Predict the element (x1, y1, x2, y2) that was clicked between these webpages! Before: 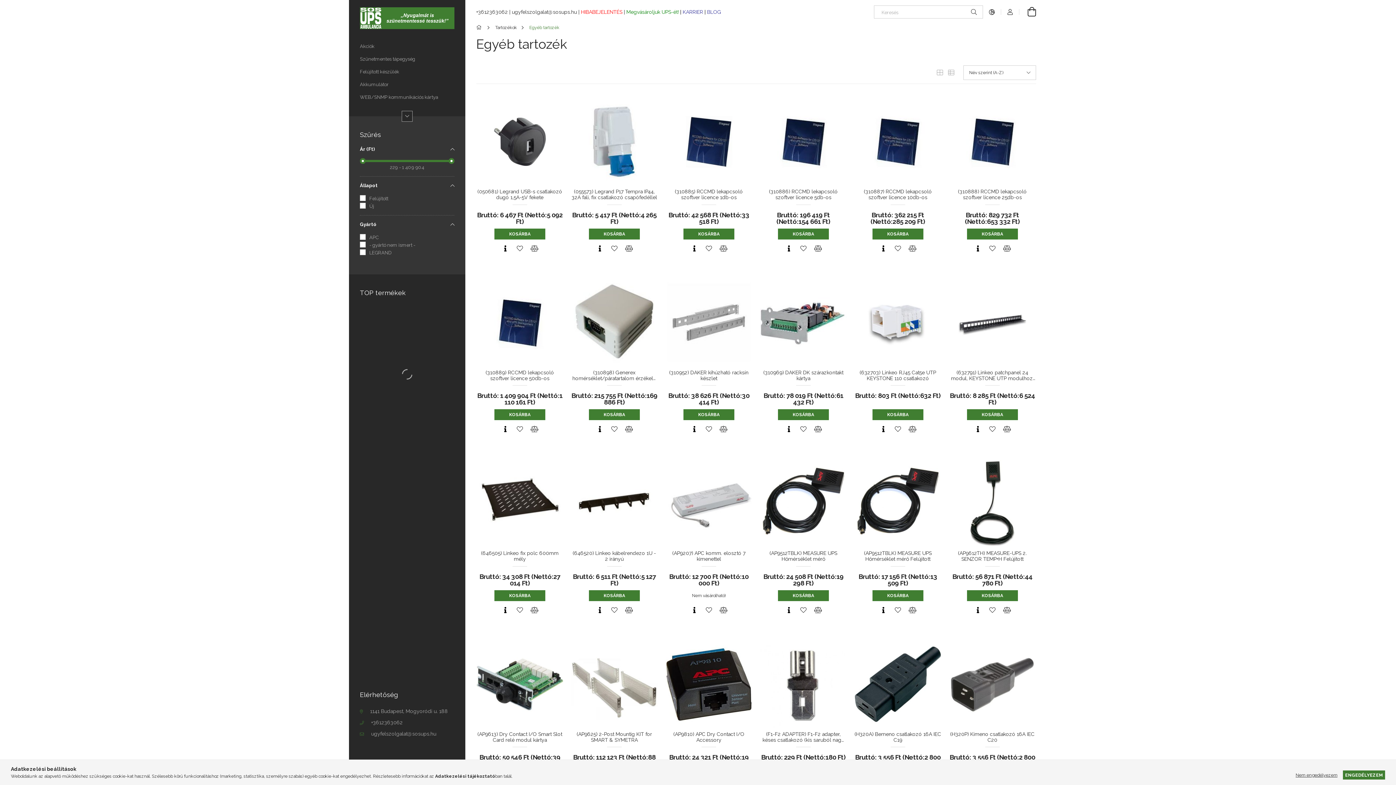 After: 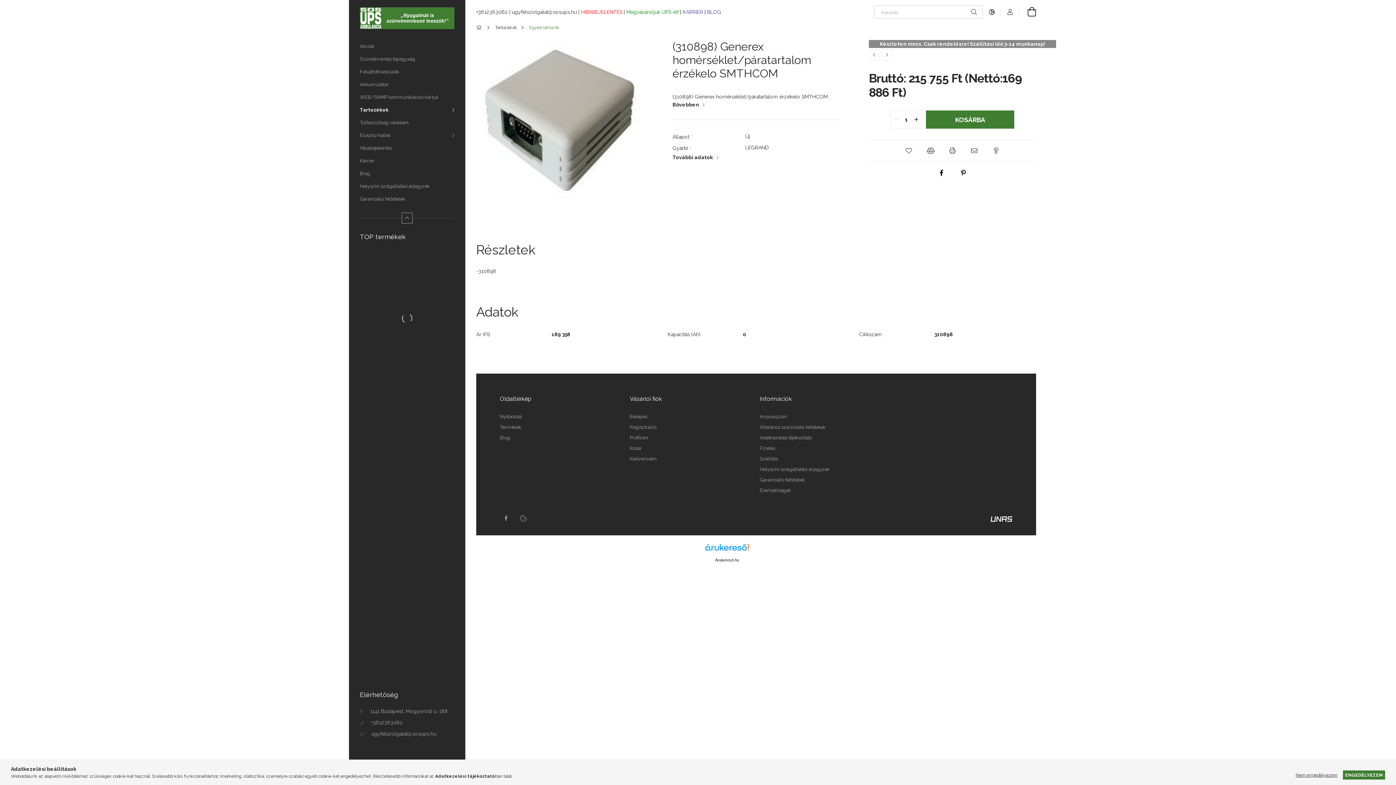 Action: label: (310898) Generex homérséklet/páratartalom érzékelo SMTHCOM bbox: (571, 369, 657, 381)